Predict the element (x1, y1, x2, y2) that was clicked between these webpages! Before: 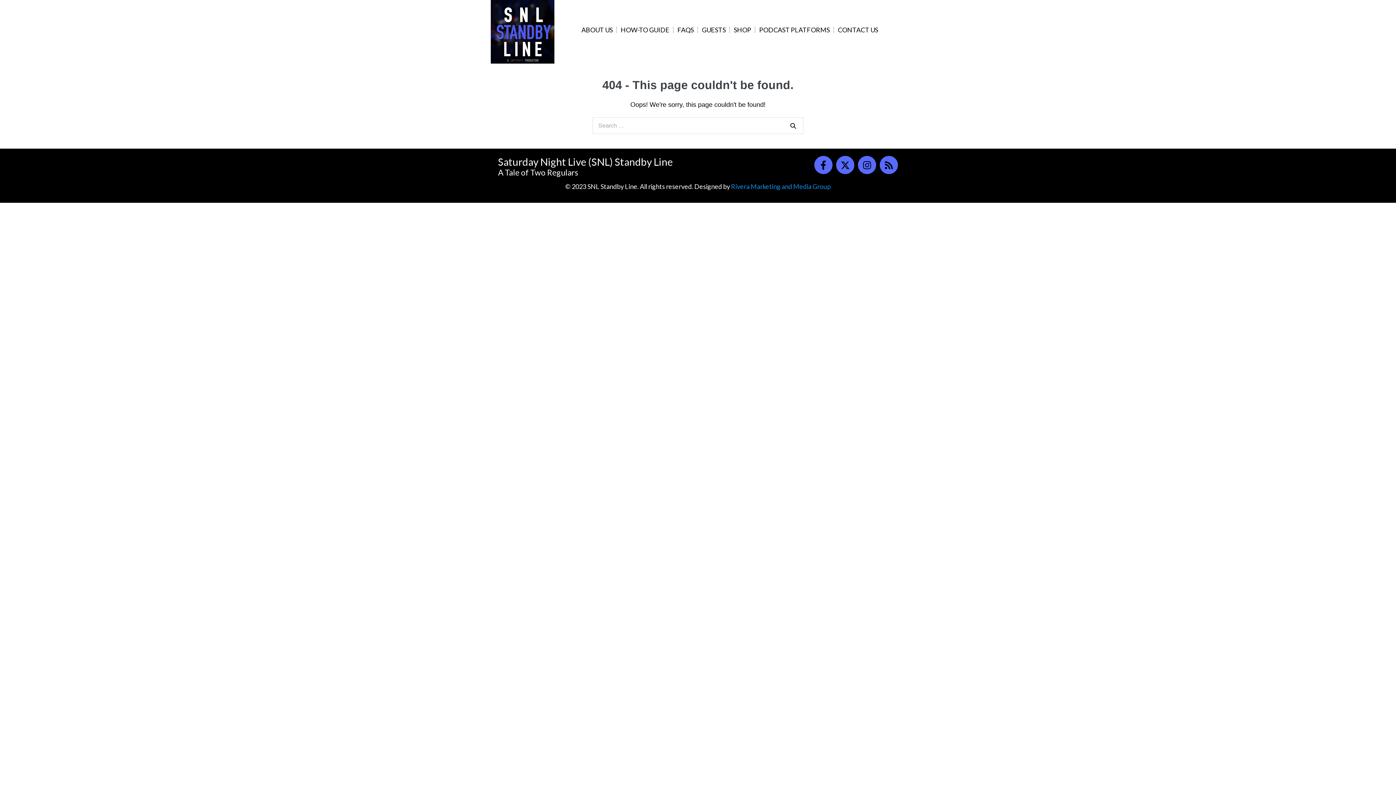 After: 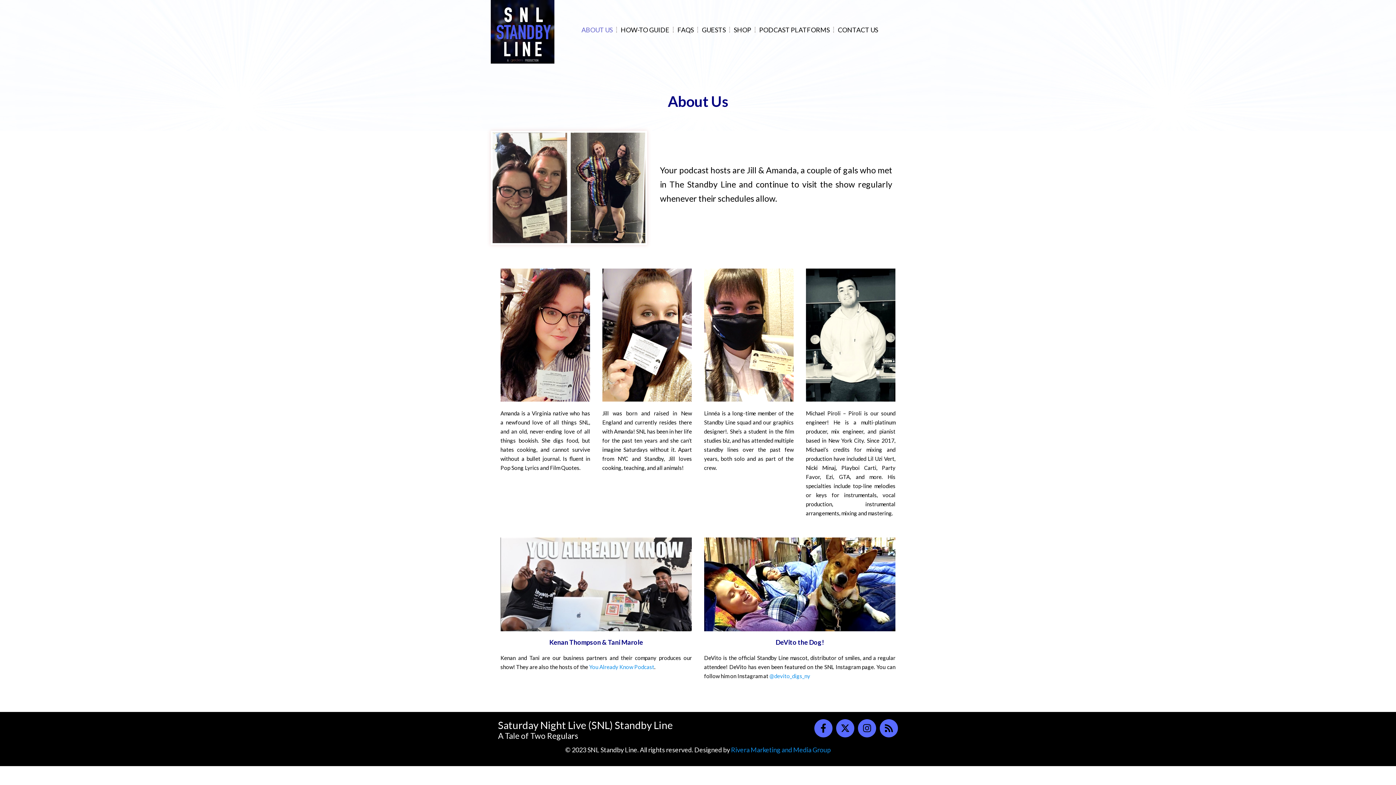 Action: label: ABOUT US bbox: (581, 21, 612, 38)